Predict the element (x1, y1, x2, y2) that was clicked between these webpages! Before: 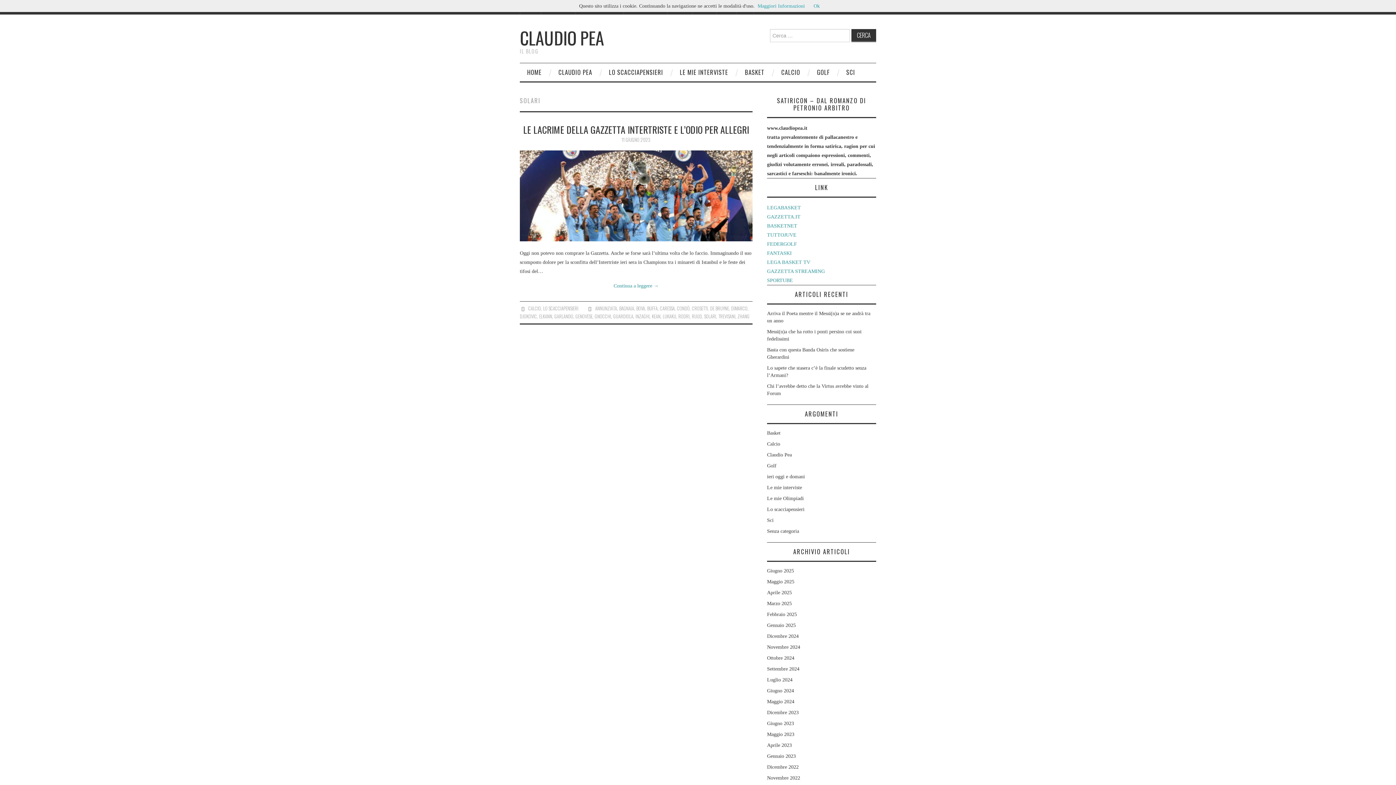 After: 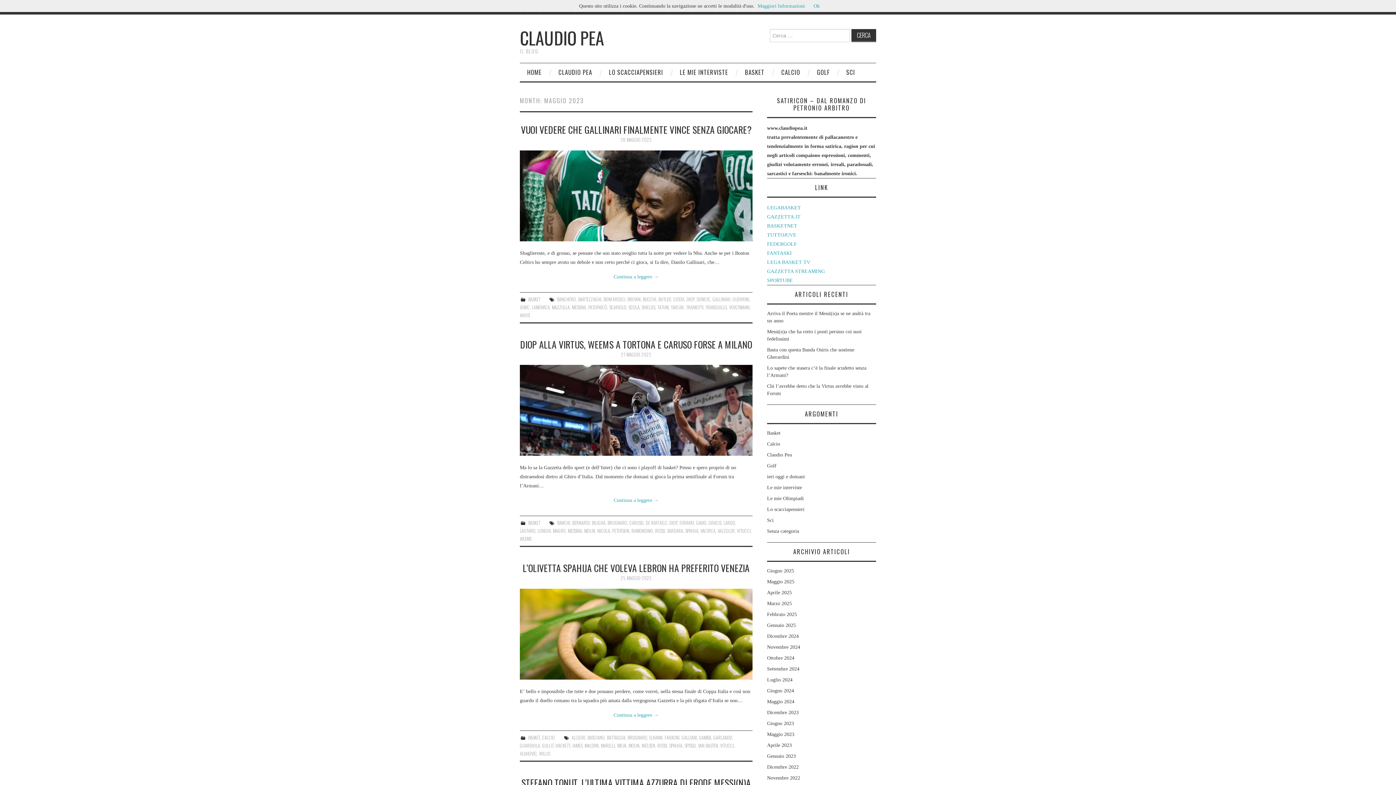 Action: label: Maggio 2023 bbox: (767, 732, 794, 737)